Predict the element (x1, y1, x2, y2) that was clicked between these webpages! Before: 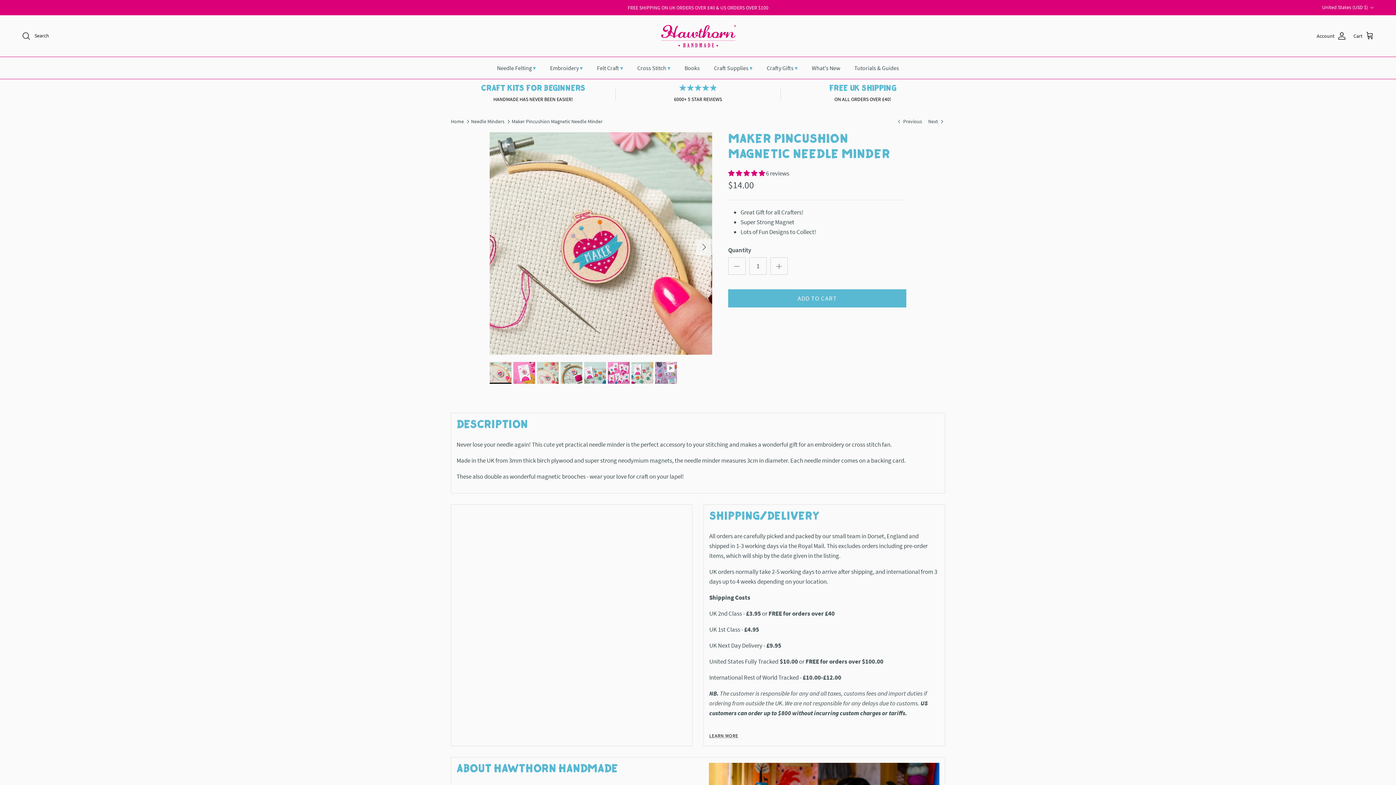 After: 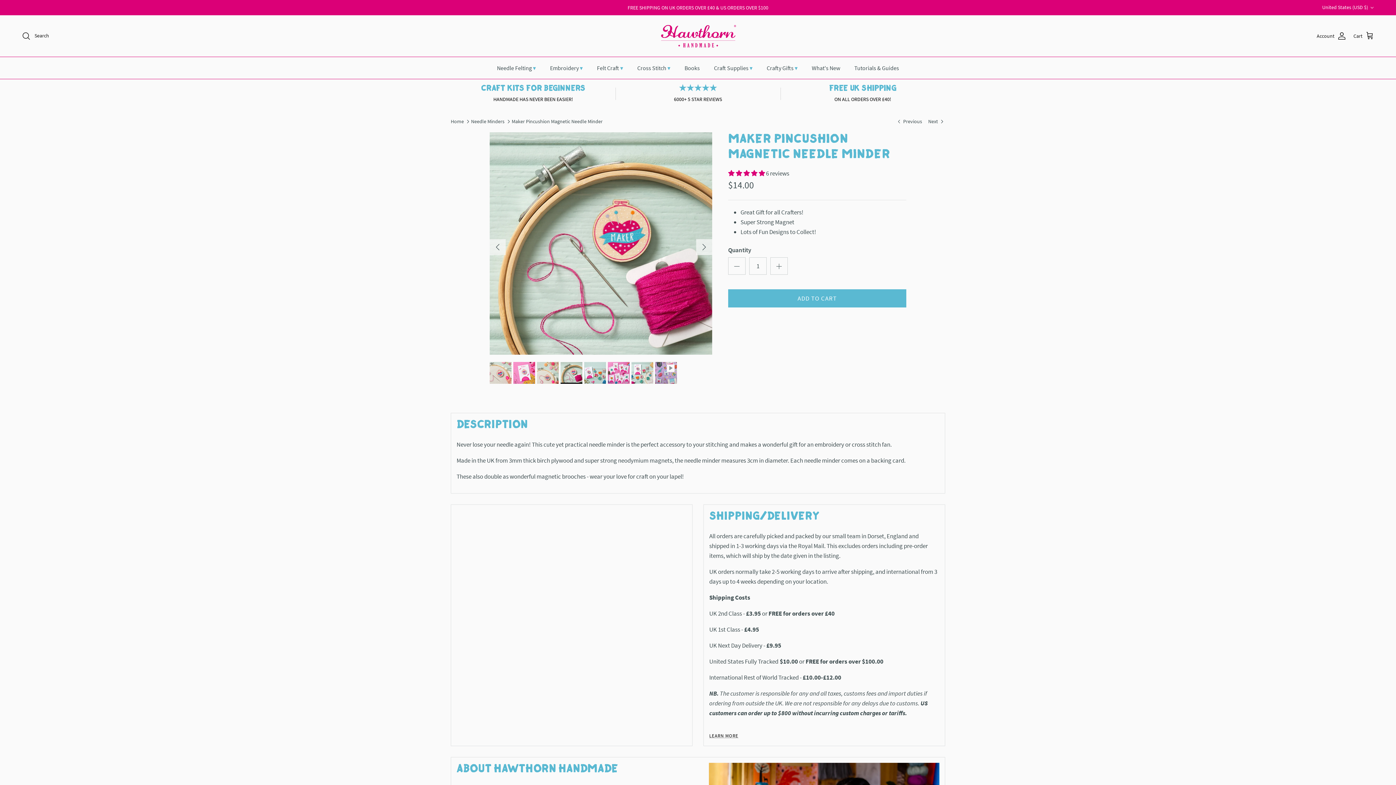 Action: bbox: (560, 362, 582, 383)